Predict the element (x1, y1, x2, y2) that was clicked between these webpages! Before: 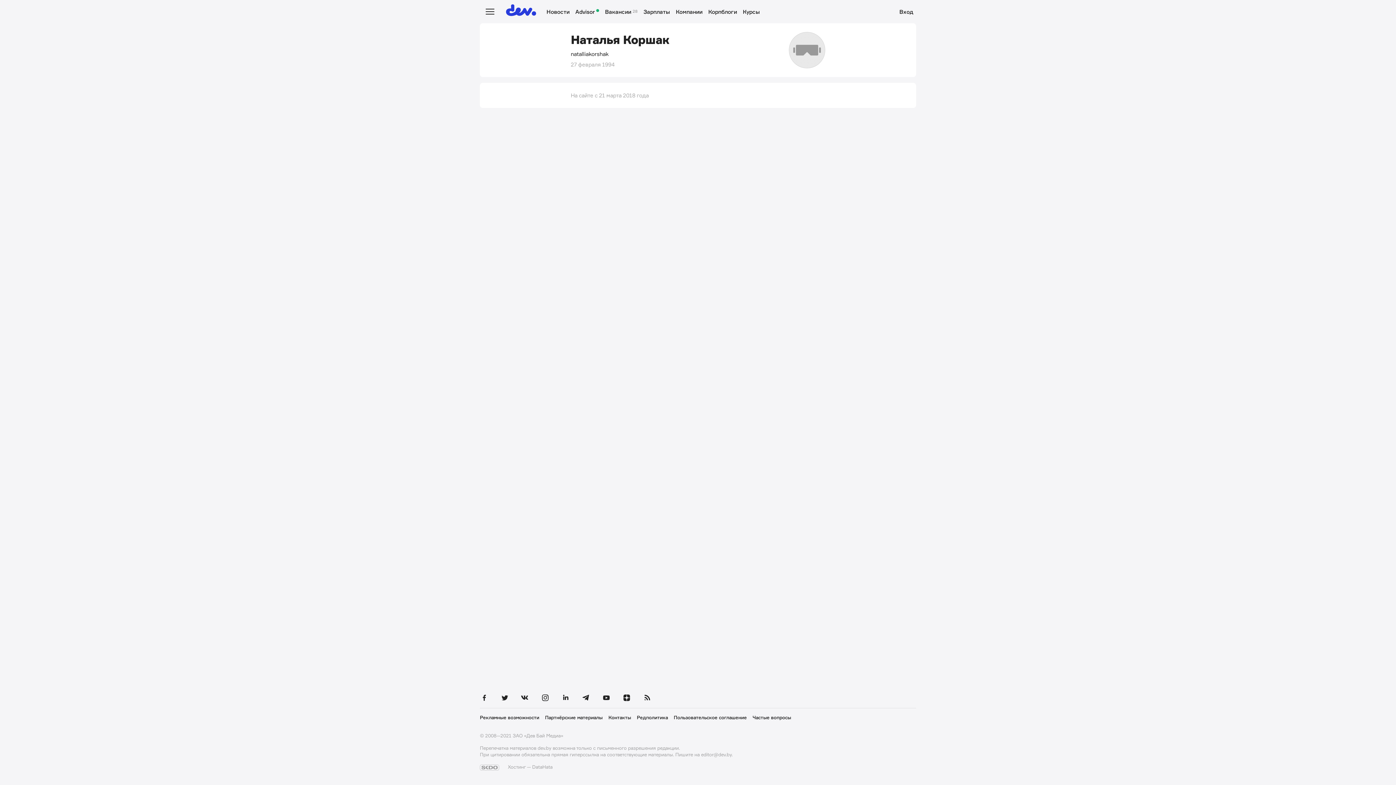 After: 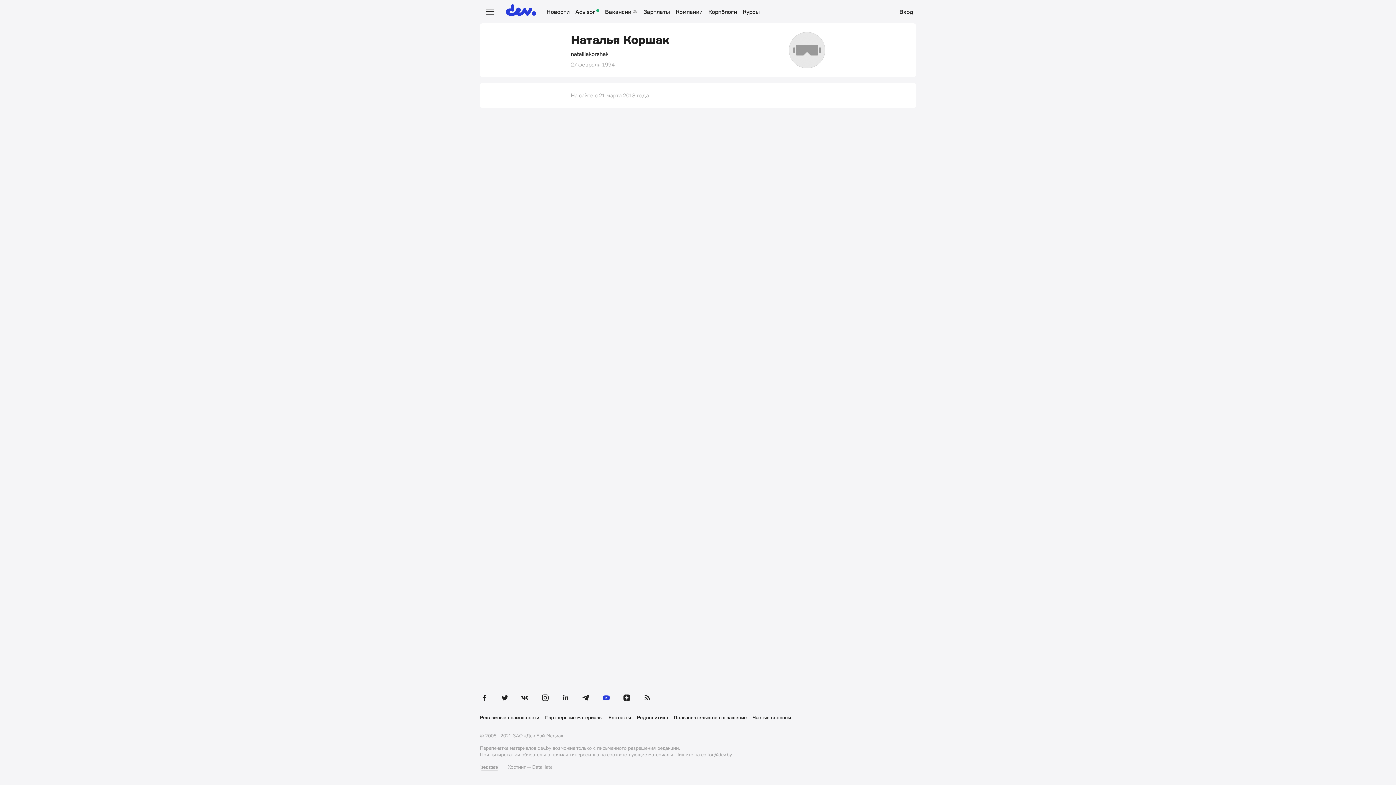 Action: bbox: (596, 688, 616, 708)